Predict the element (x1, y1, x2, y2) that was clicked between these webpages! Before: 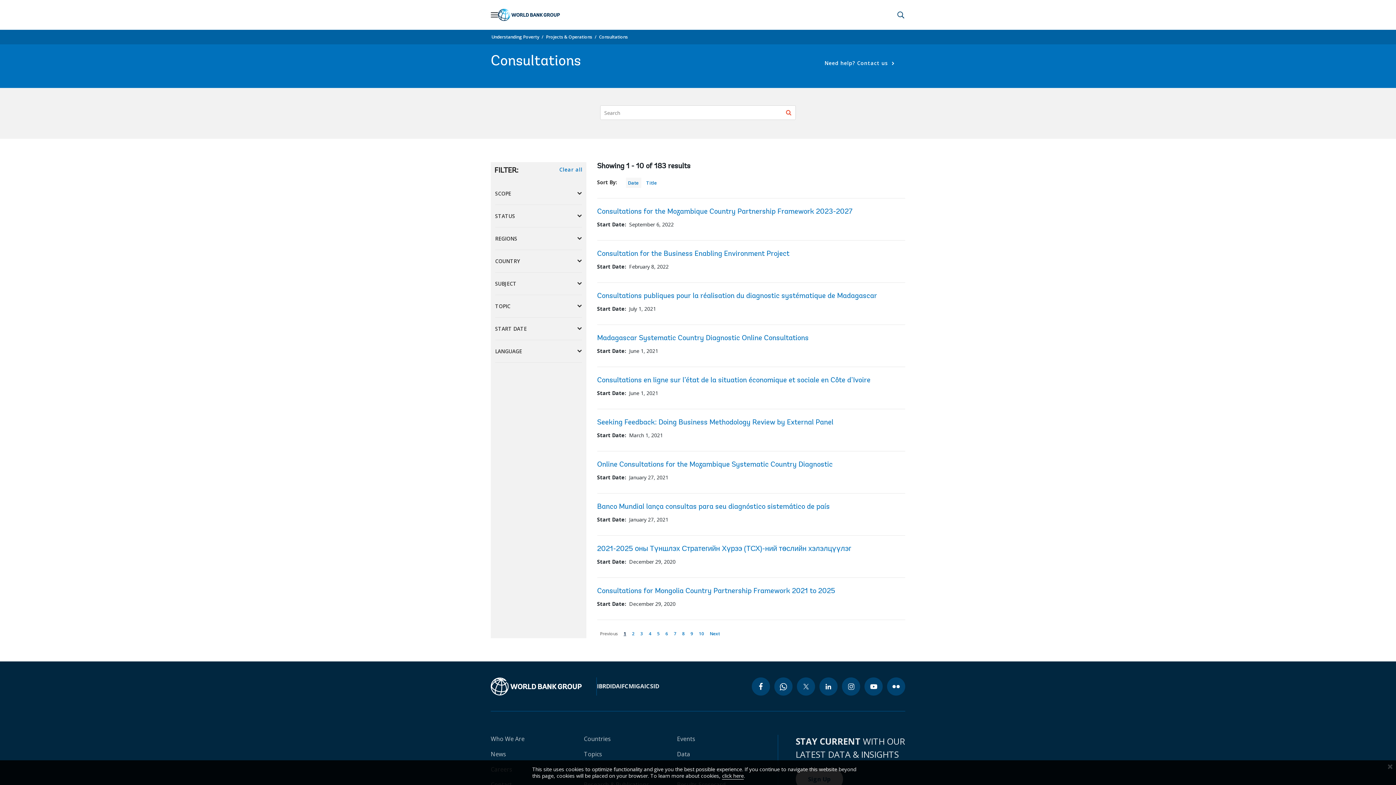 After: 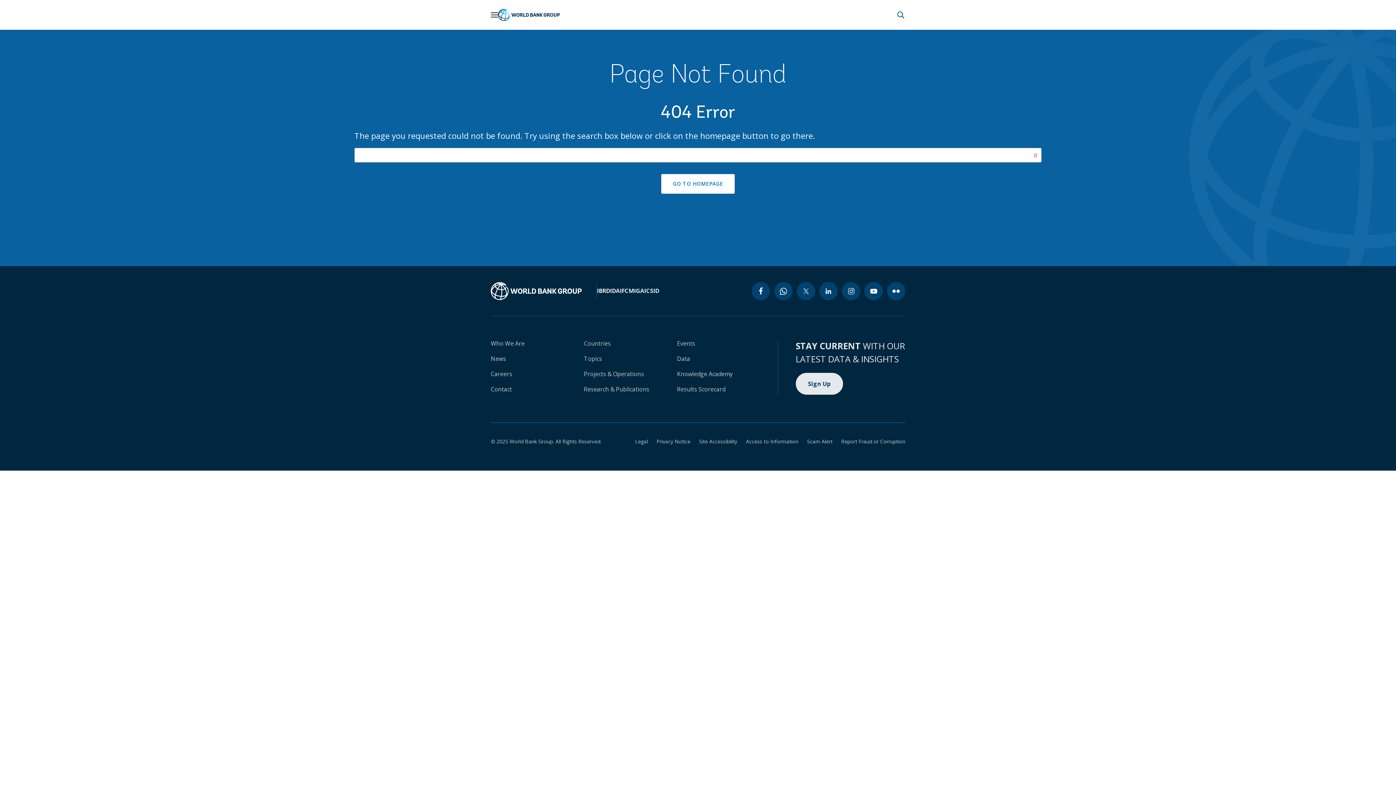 Action: bbox: (490, 677, 581, 696)